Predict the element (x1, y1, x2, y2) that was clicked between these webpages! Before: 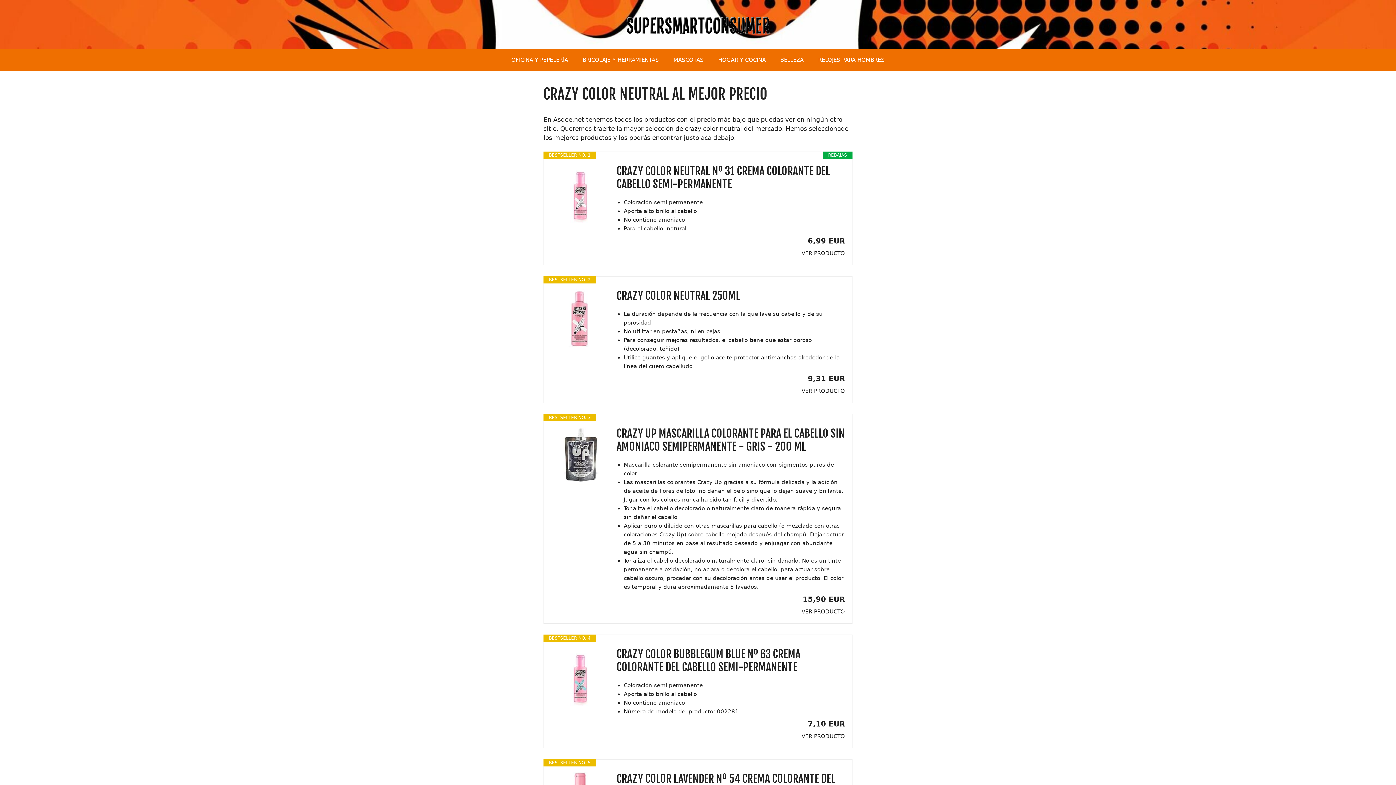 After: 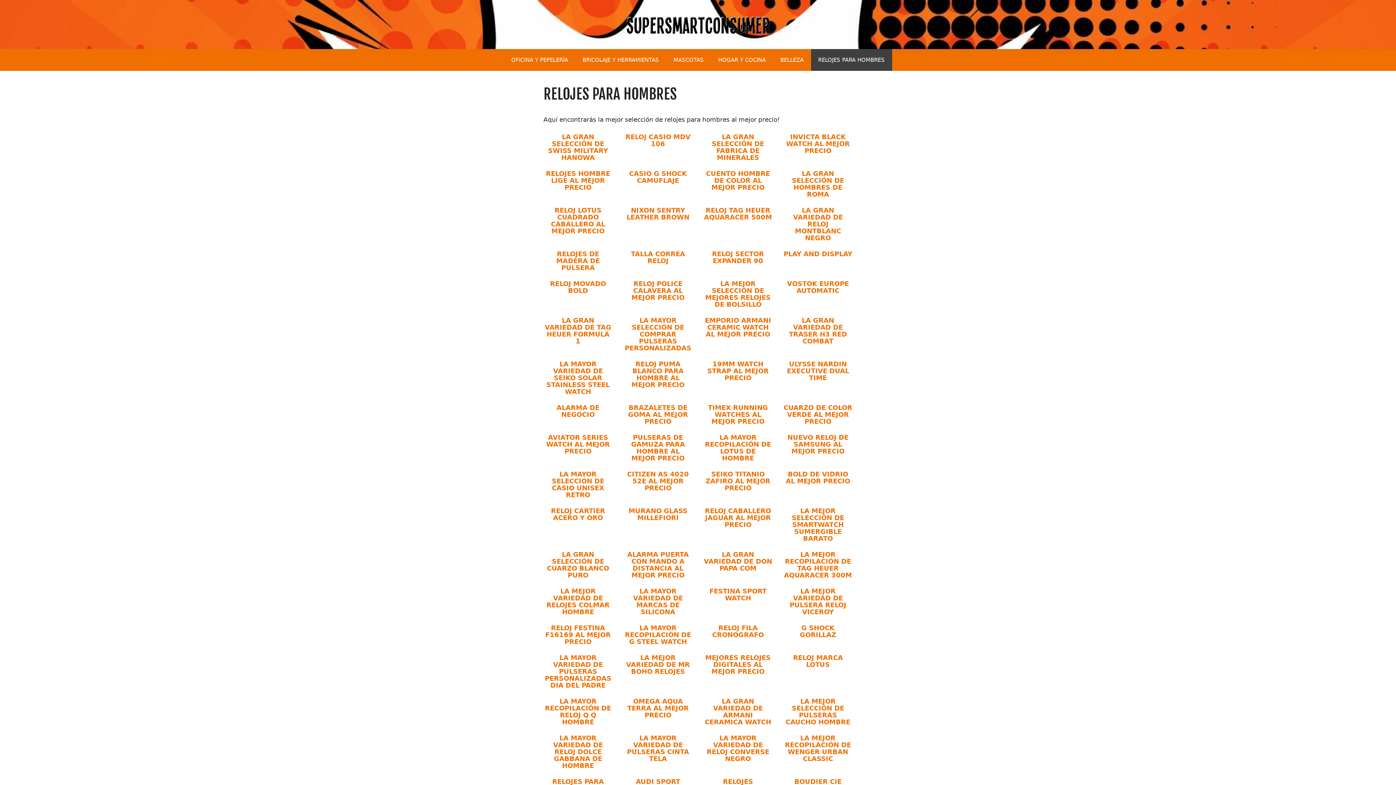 Action: bbox: (811, 48, 892, 70) label: RELOJES PARA HOMBRES